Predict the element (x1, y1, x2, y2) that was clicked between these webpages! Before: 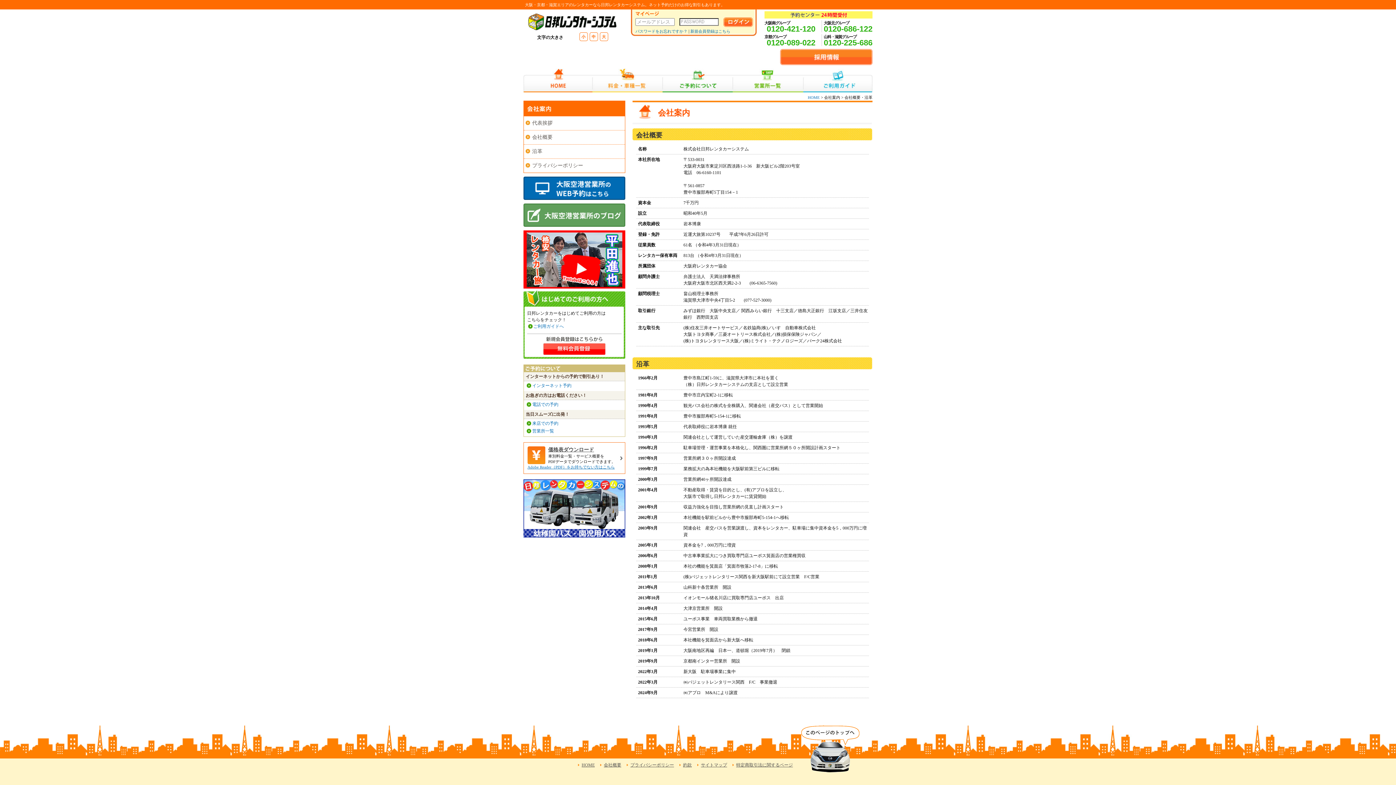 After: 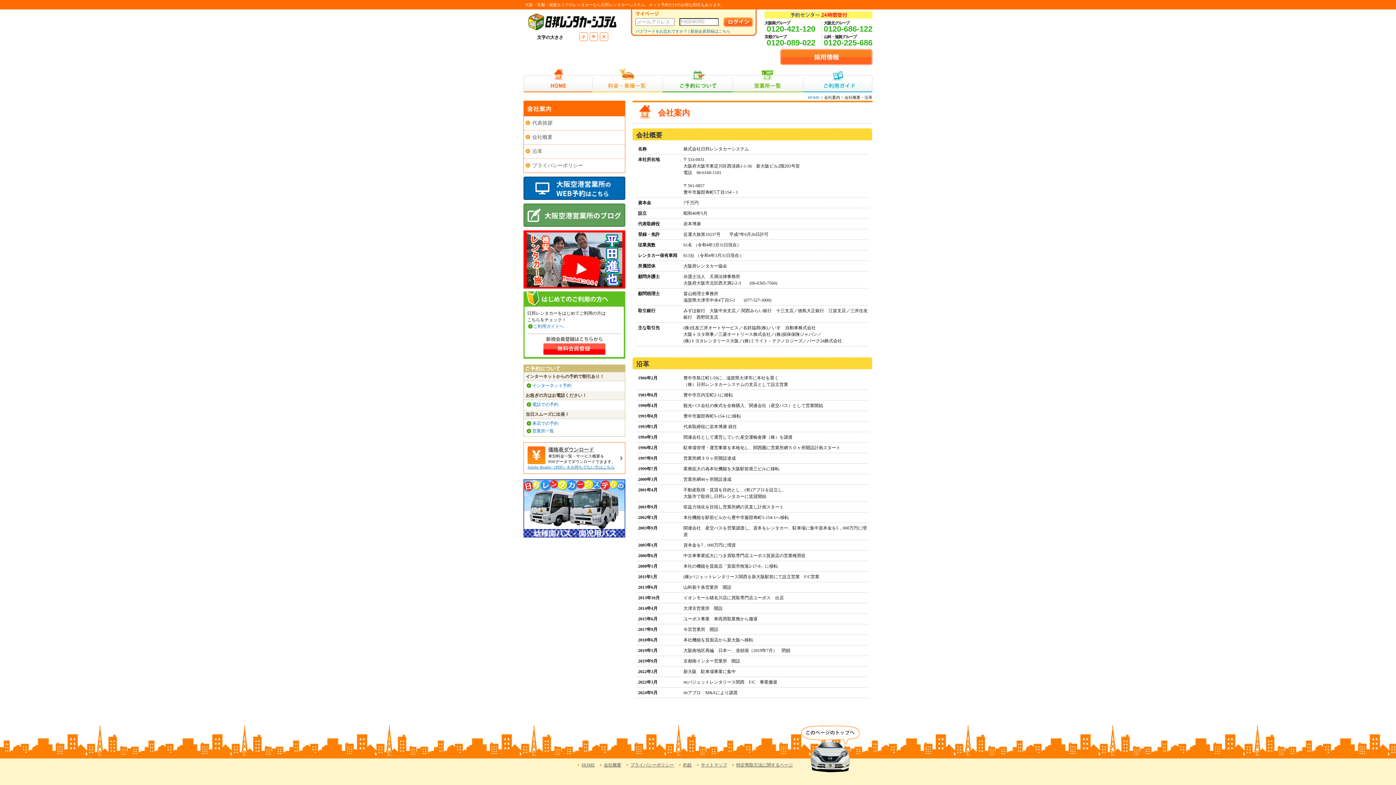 Action: bbox: (591, 33, 595, 40) label: 中